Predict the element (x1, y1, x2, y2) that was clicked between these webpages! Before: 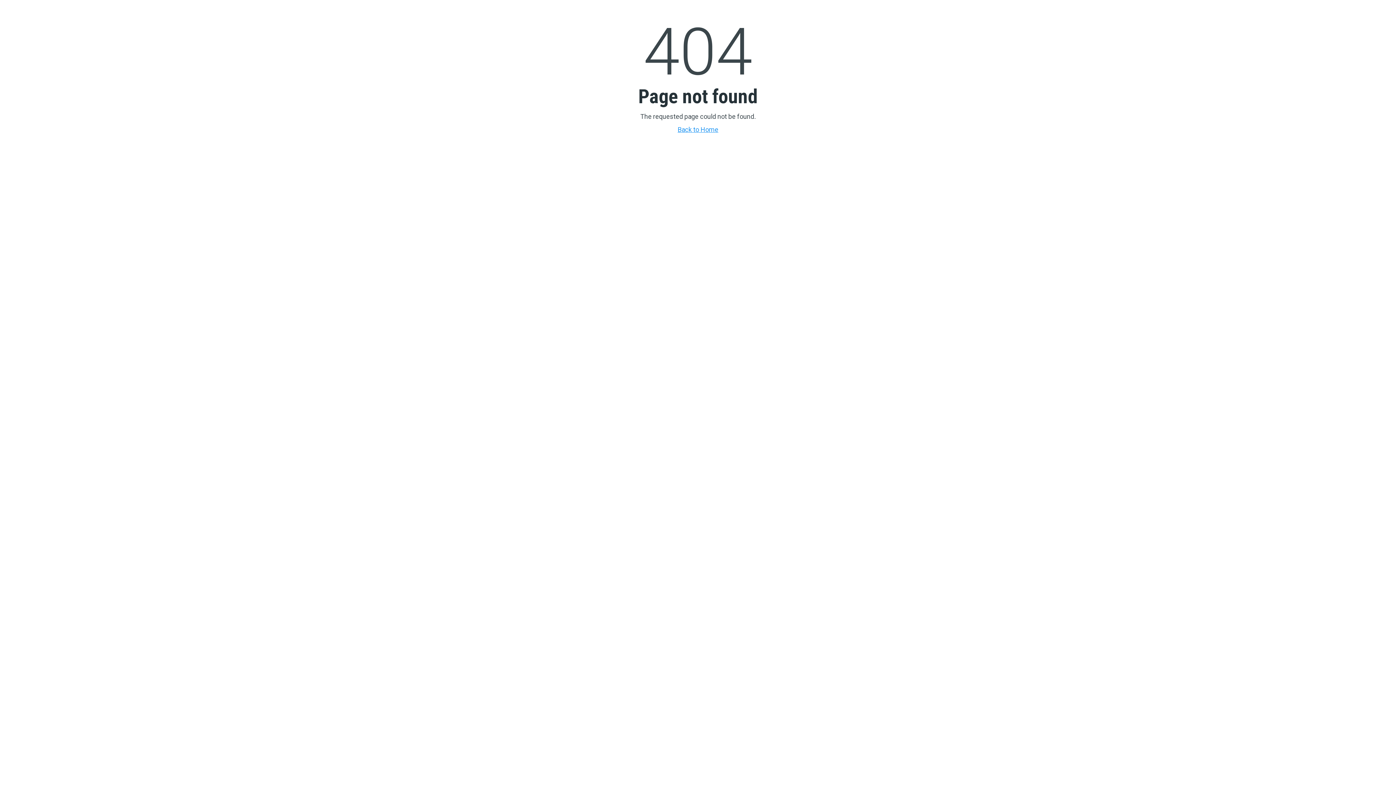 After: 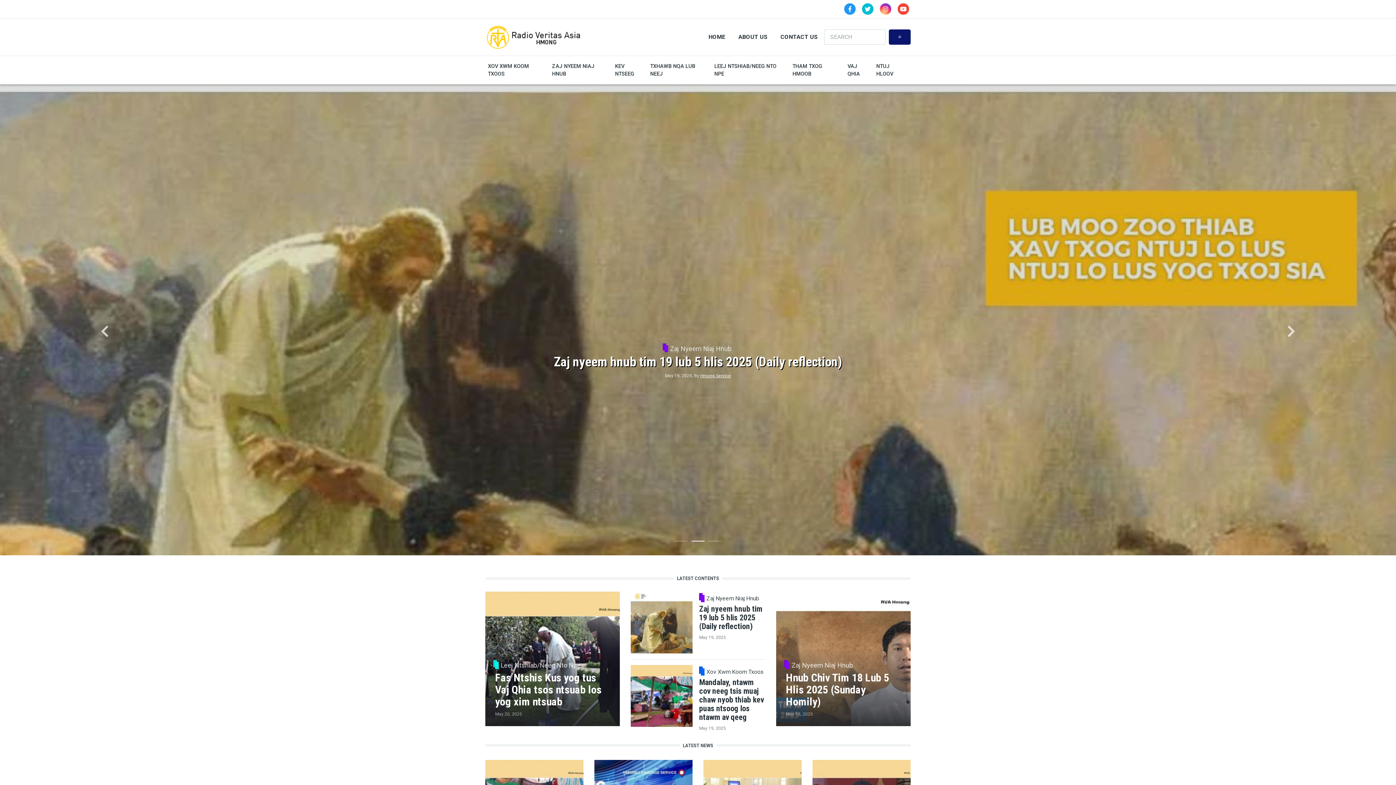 Action: label: Back to Home bbox: (594, 124, 801, 134)